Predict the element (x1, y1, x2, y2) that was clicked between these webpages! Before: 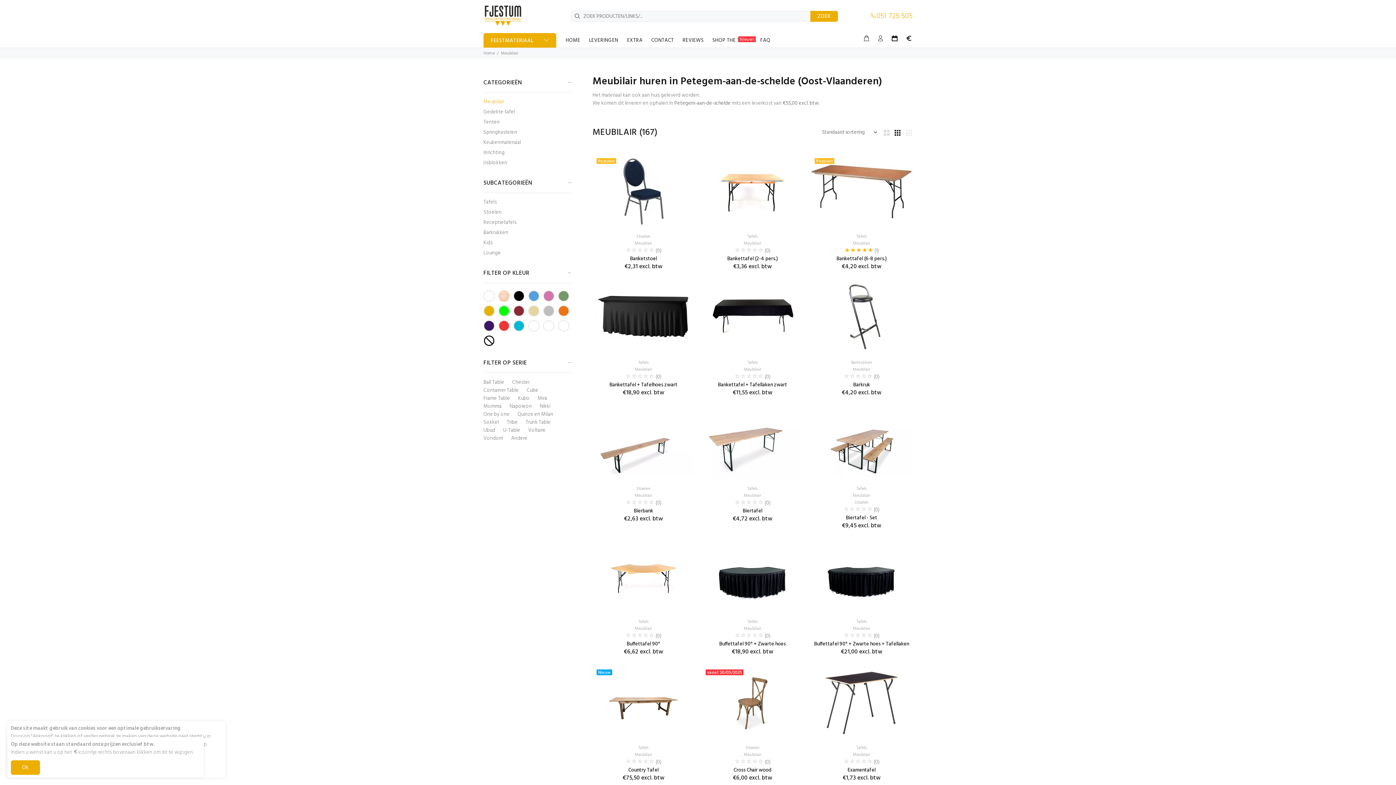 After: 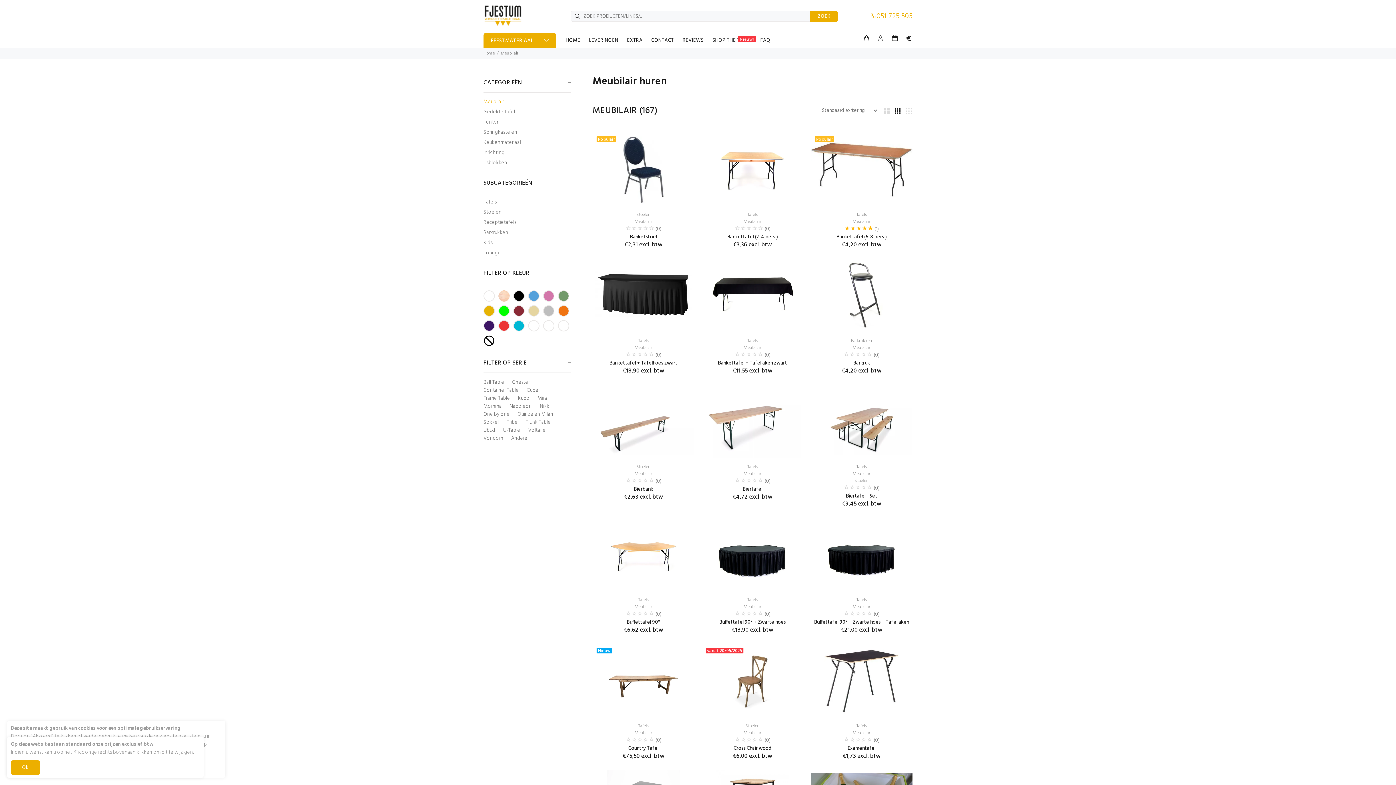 Action: label: Meubilair bbox: (501, 49, 518, 57)